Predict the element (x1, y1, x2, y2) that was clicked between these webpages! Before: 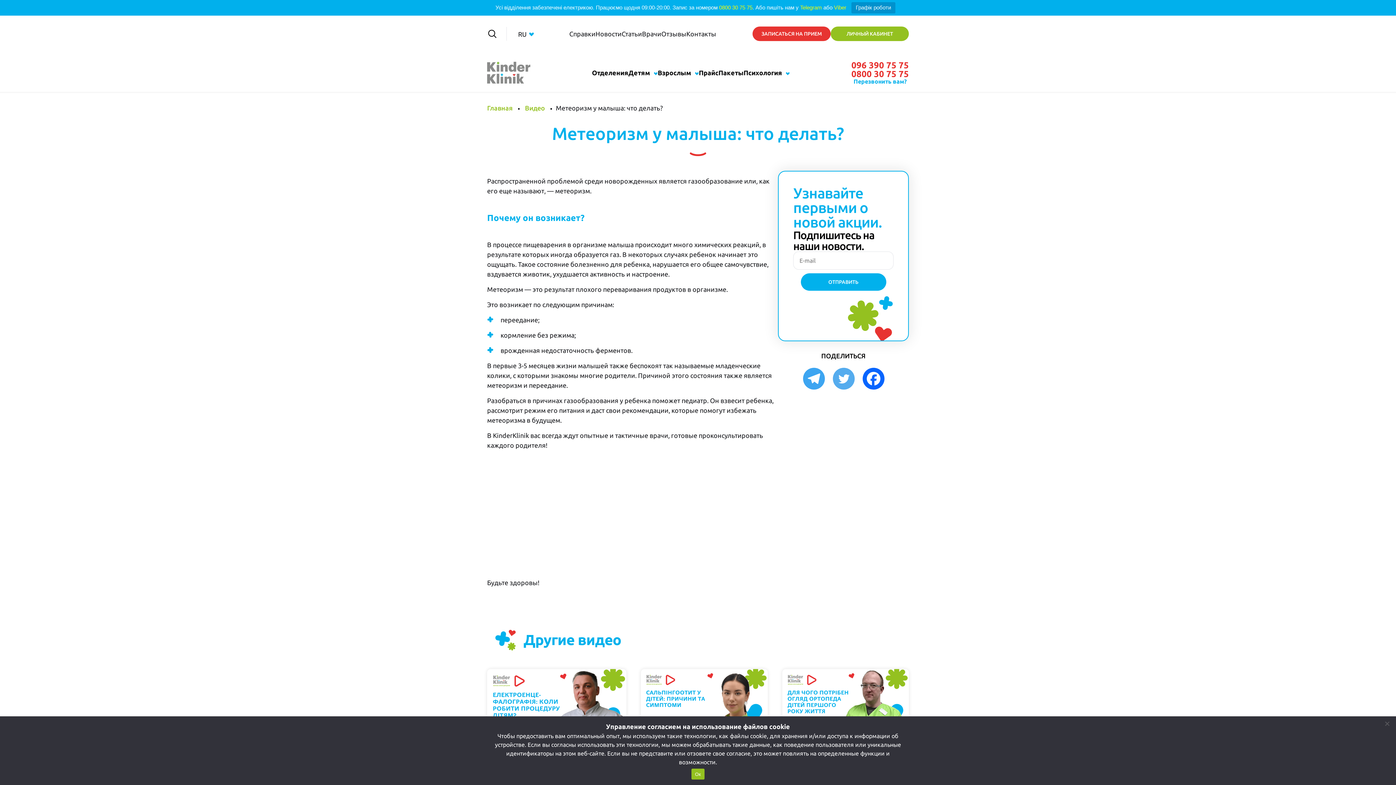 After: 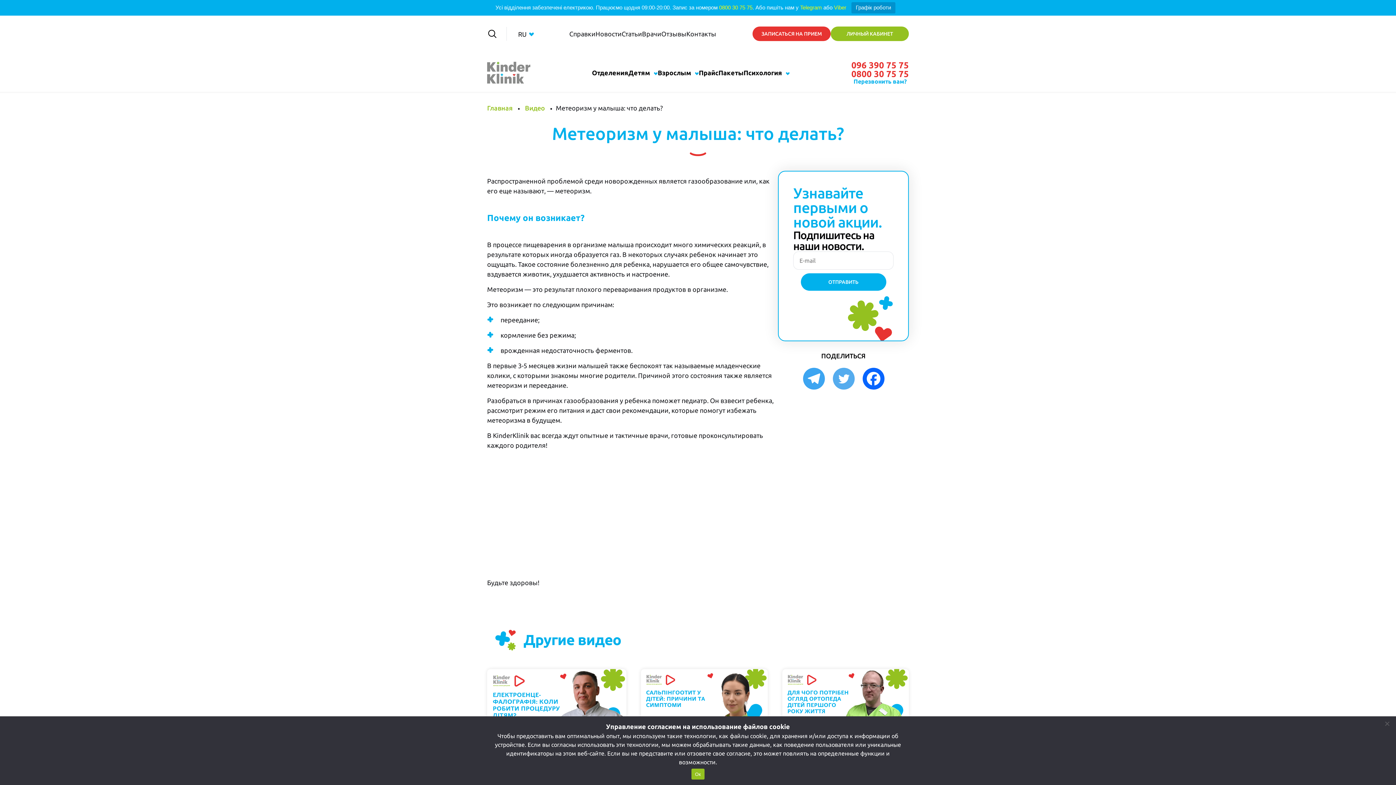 Action: bbox: (833, 368, 854, 389) label: Twitter